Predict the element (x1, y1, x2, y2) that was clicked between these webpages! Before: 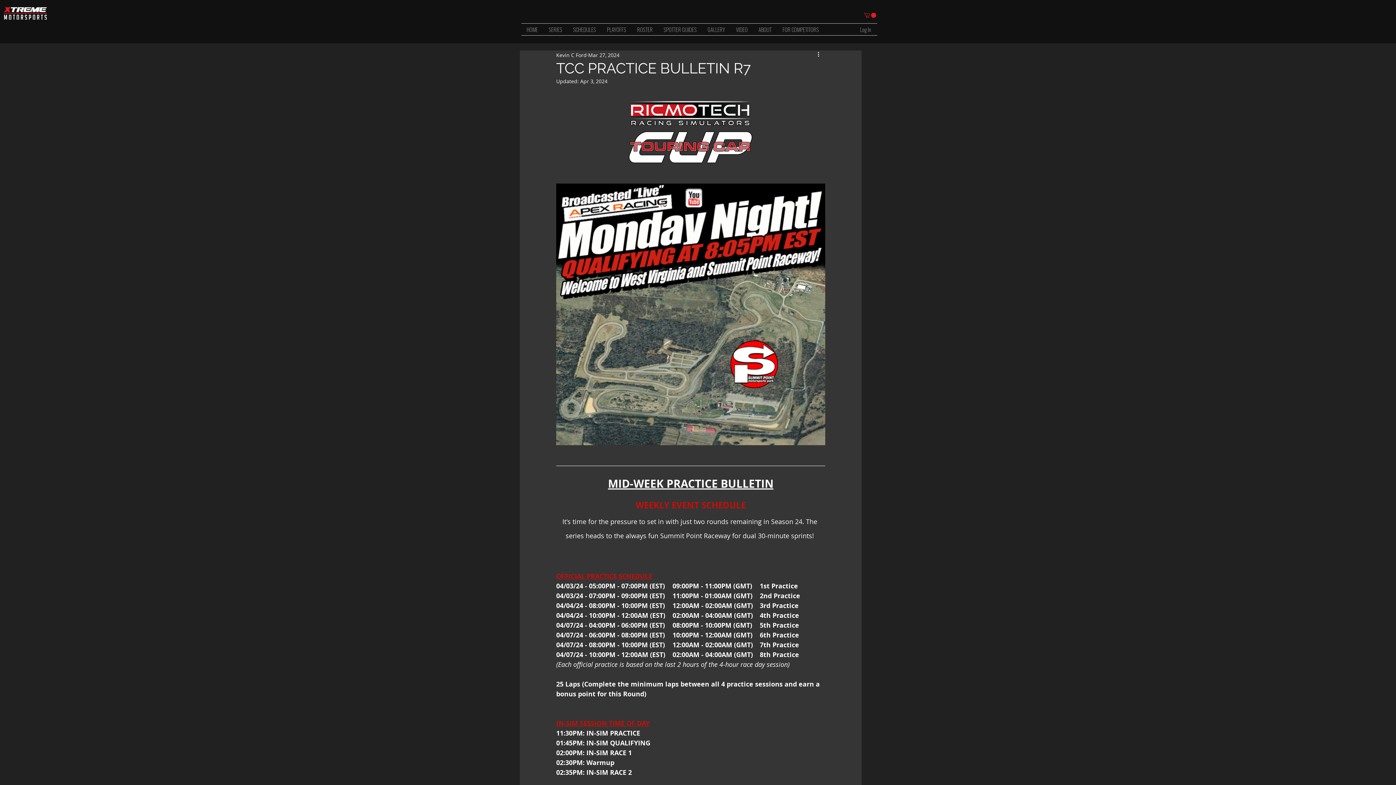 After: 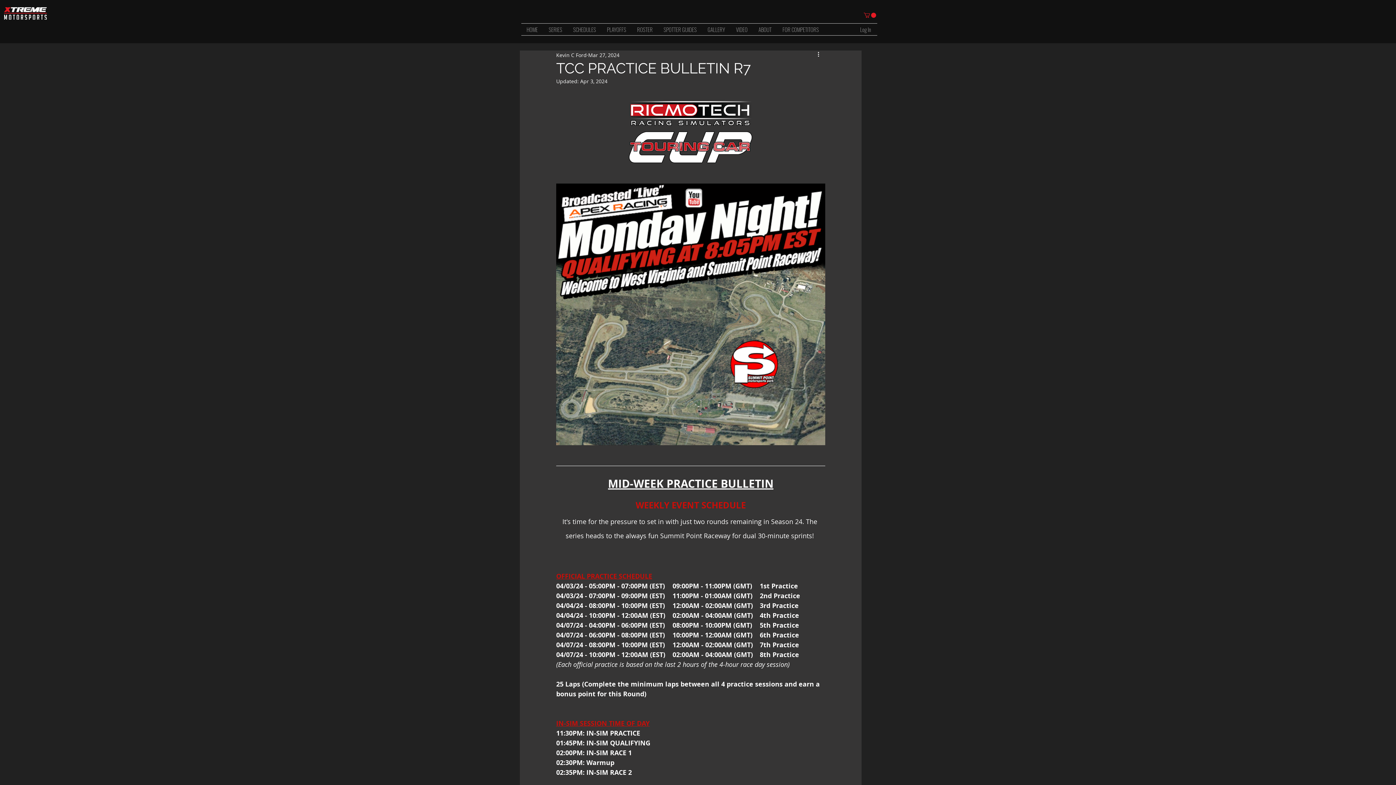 Action: label: SPOTTER GUIDES bbox: (658, 23, 702, 35)